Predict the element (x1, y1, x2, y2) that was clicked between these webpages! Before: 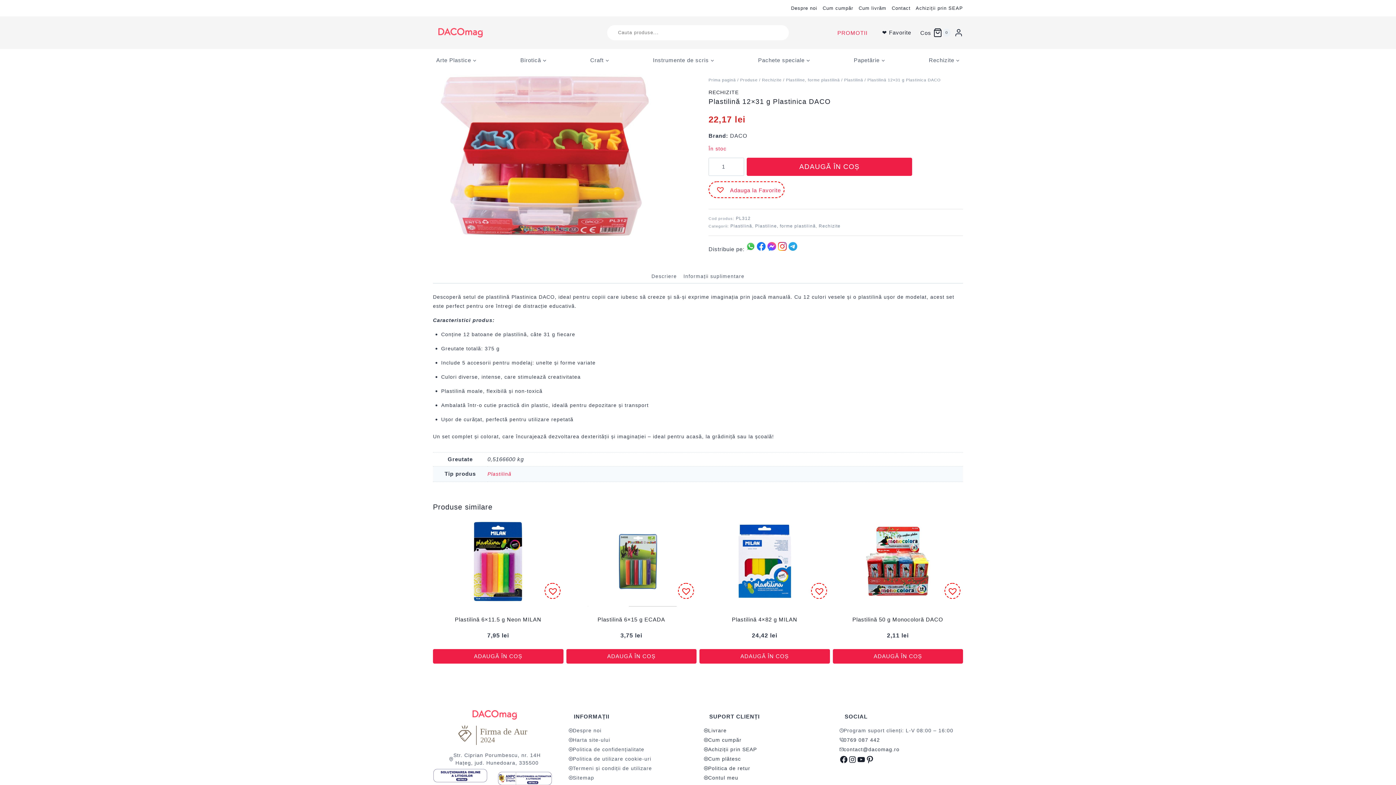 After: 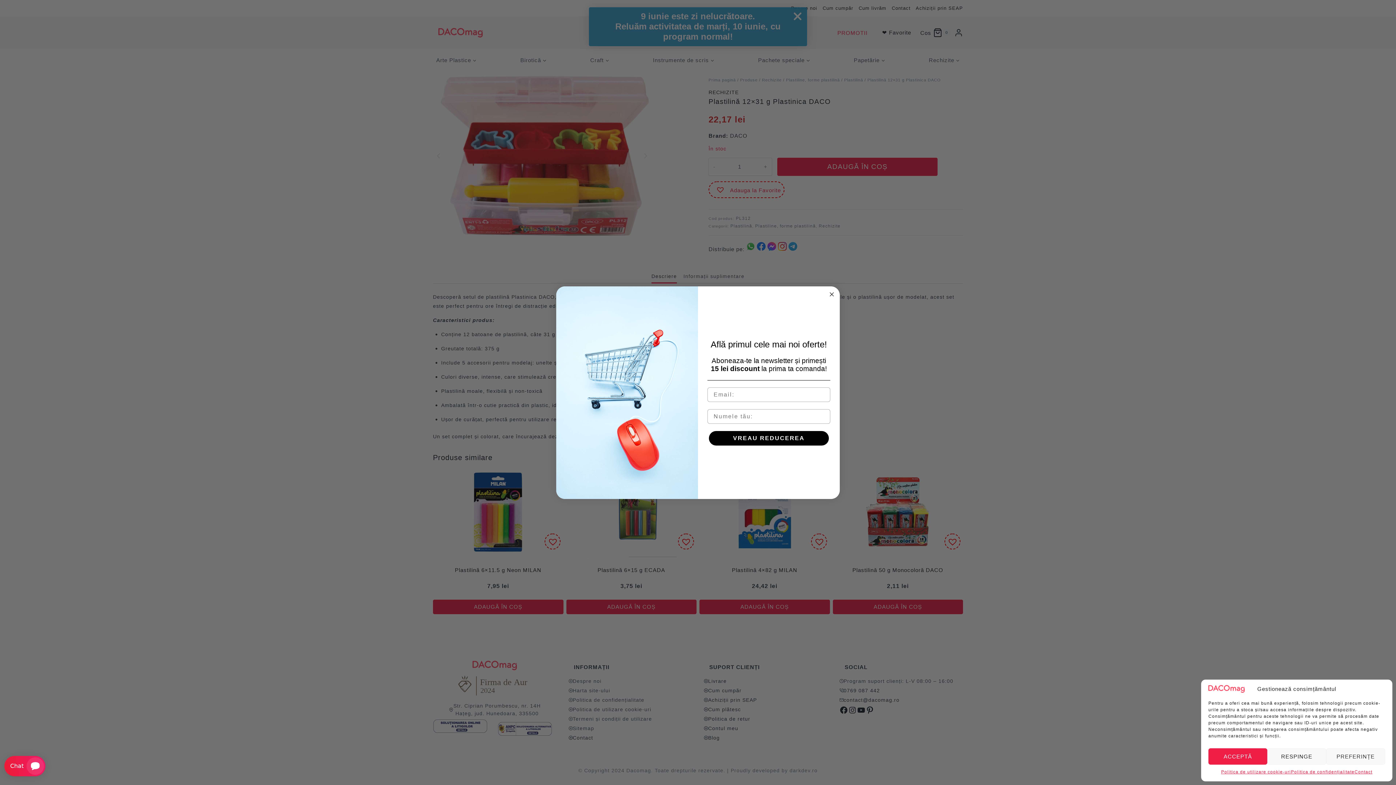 Action: label: Adauga la Favorite bbox: (811, 583, 827, 599)